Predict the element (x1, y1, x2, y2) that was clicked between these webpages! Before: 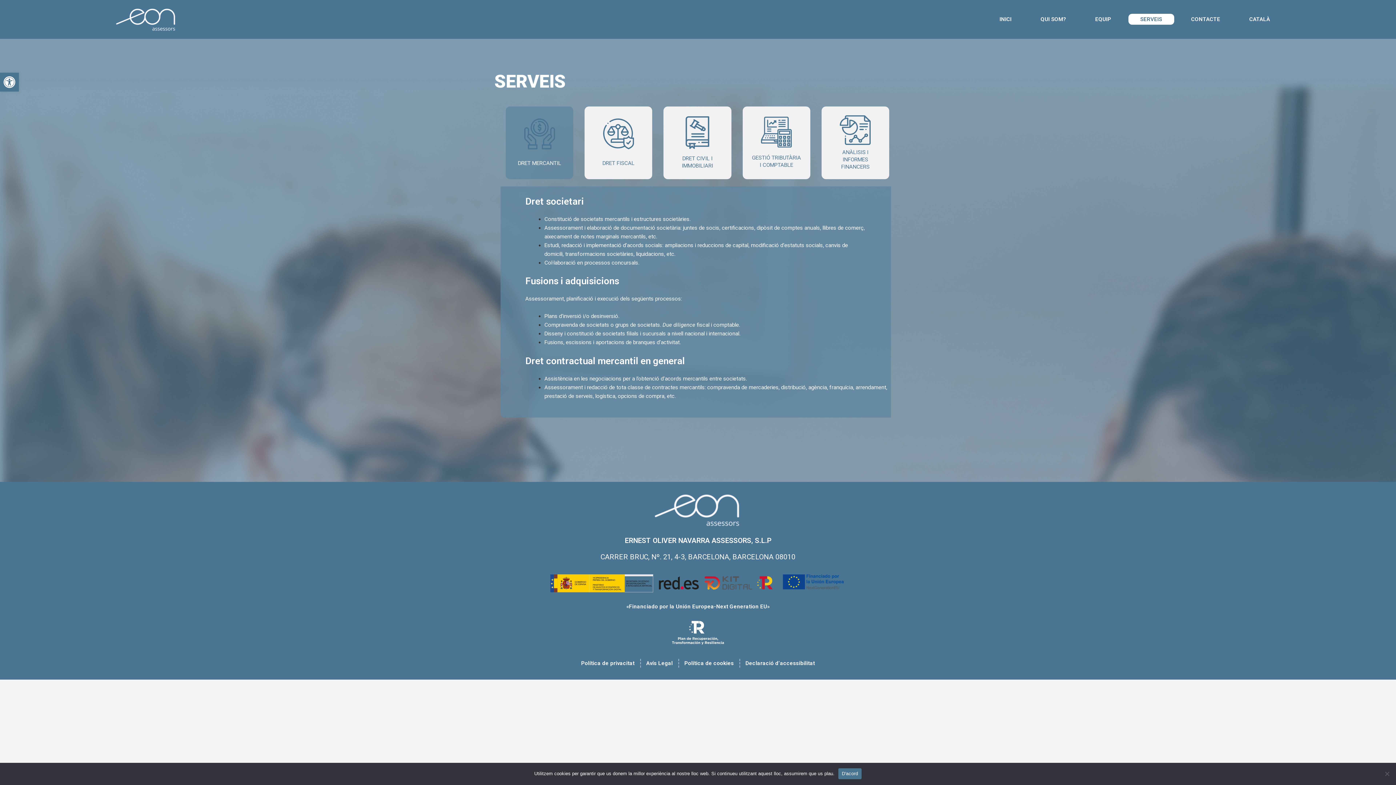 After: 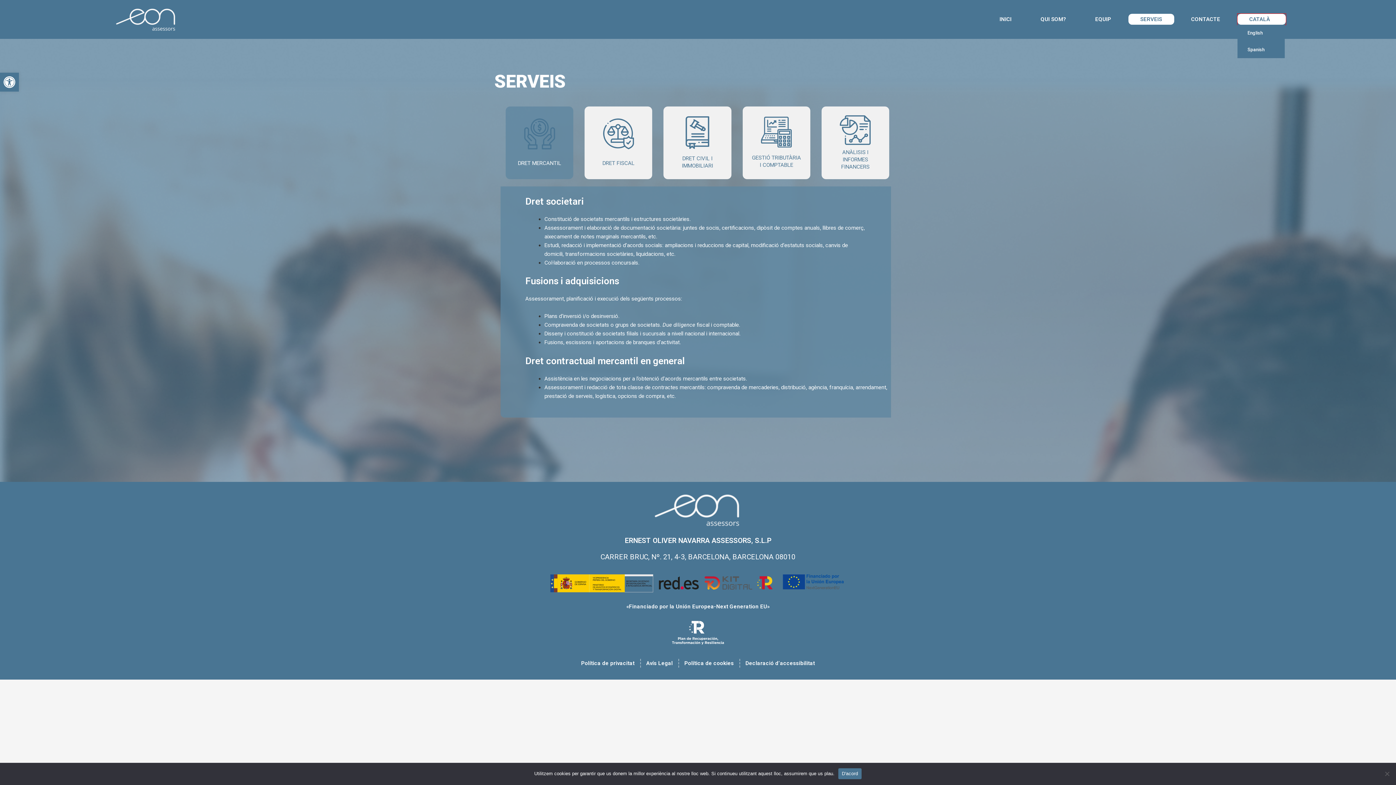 Action: label: CATALÀ bbox: (1237, 13, 1286, 24)